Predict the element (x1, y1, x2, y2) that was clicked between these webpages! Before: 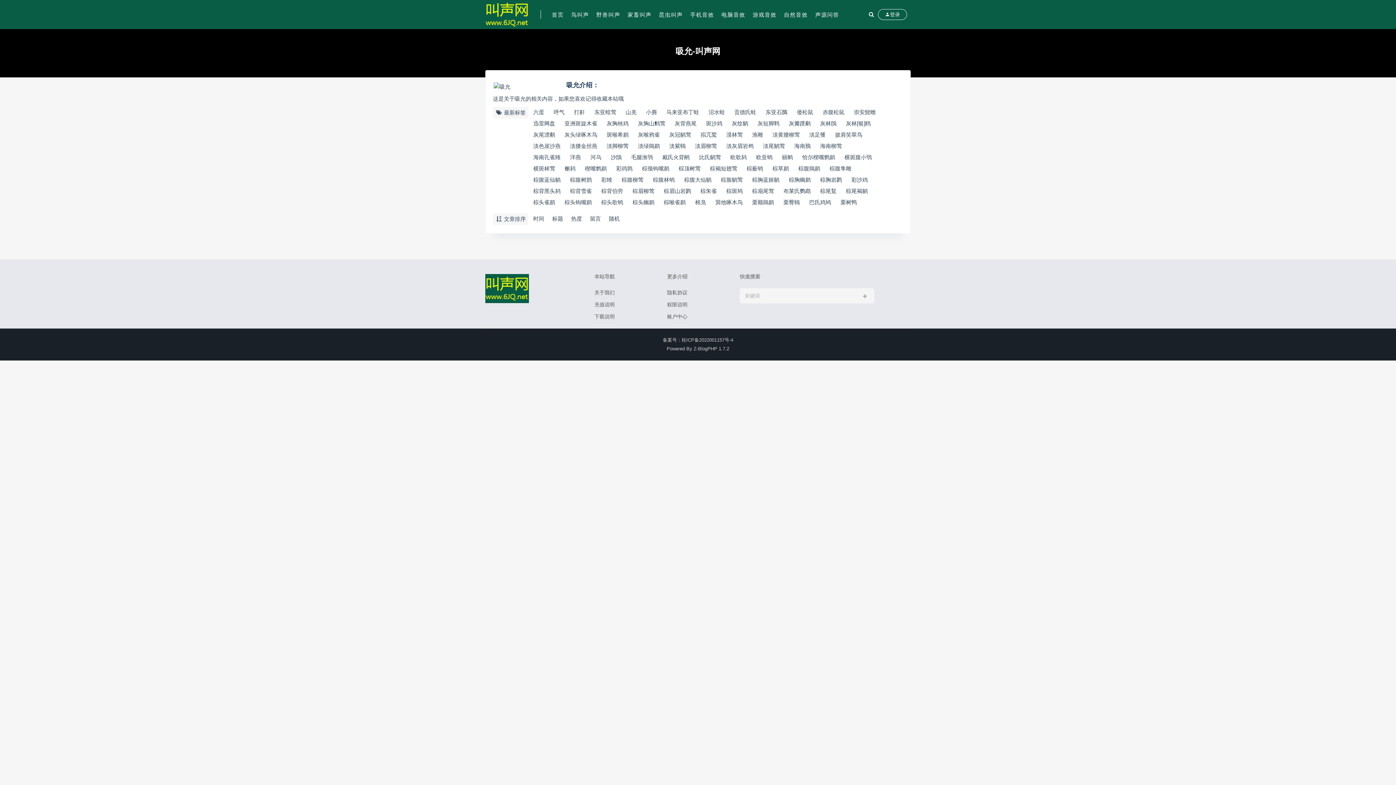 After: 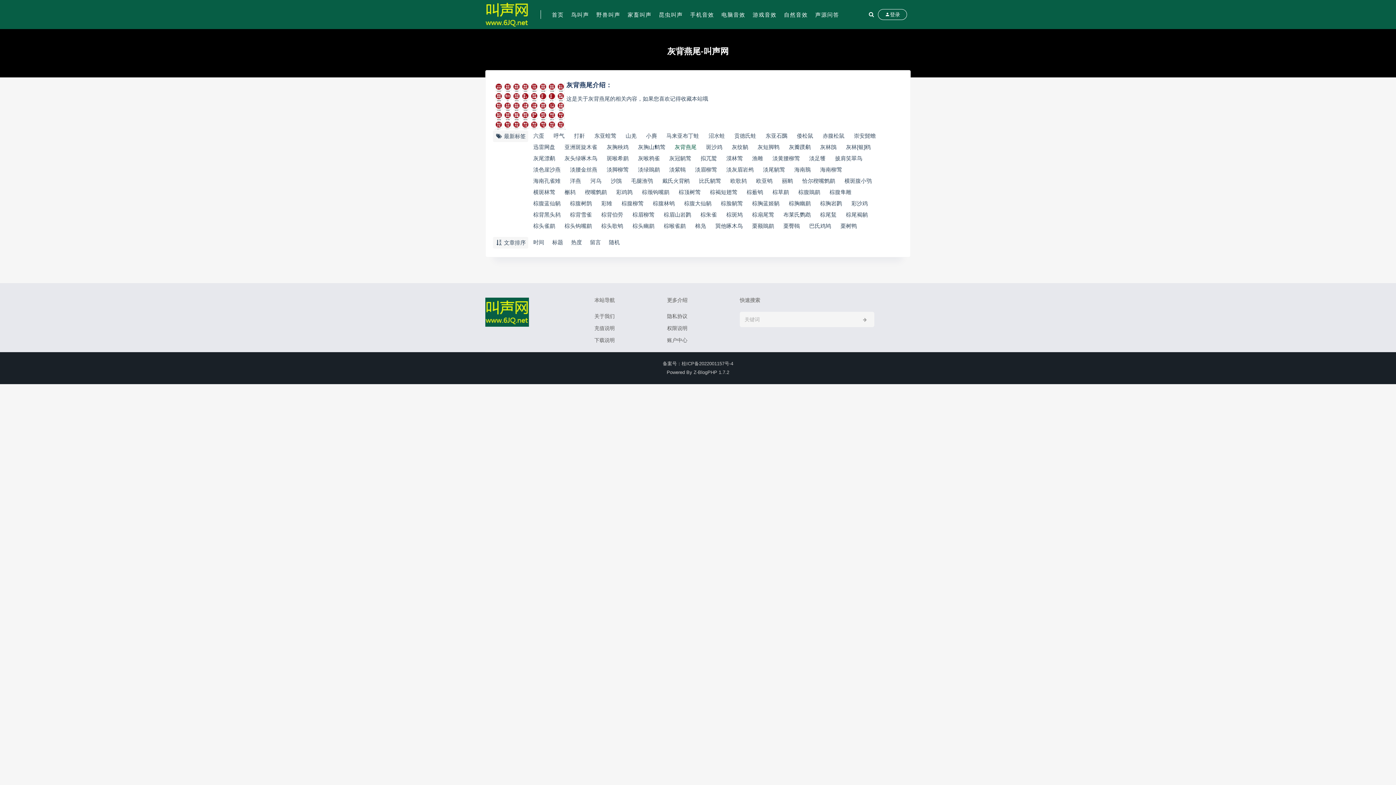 Action: label: 灰背燕尾 bbox: (674, 118, 700, 128)